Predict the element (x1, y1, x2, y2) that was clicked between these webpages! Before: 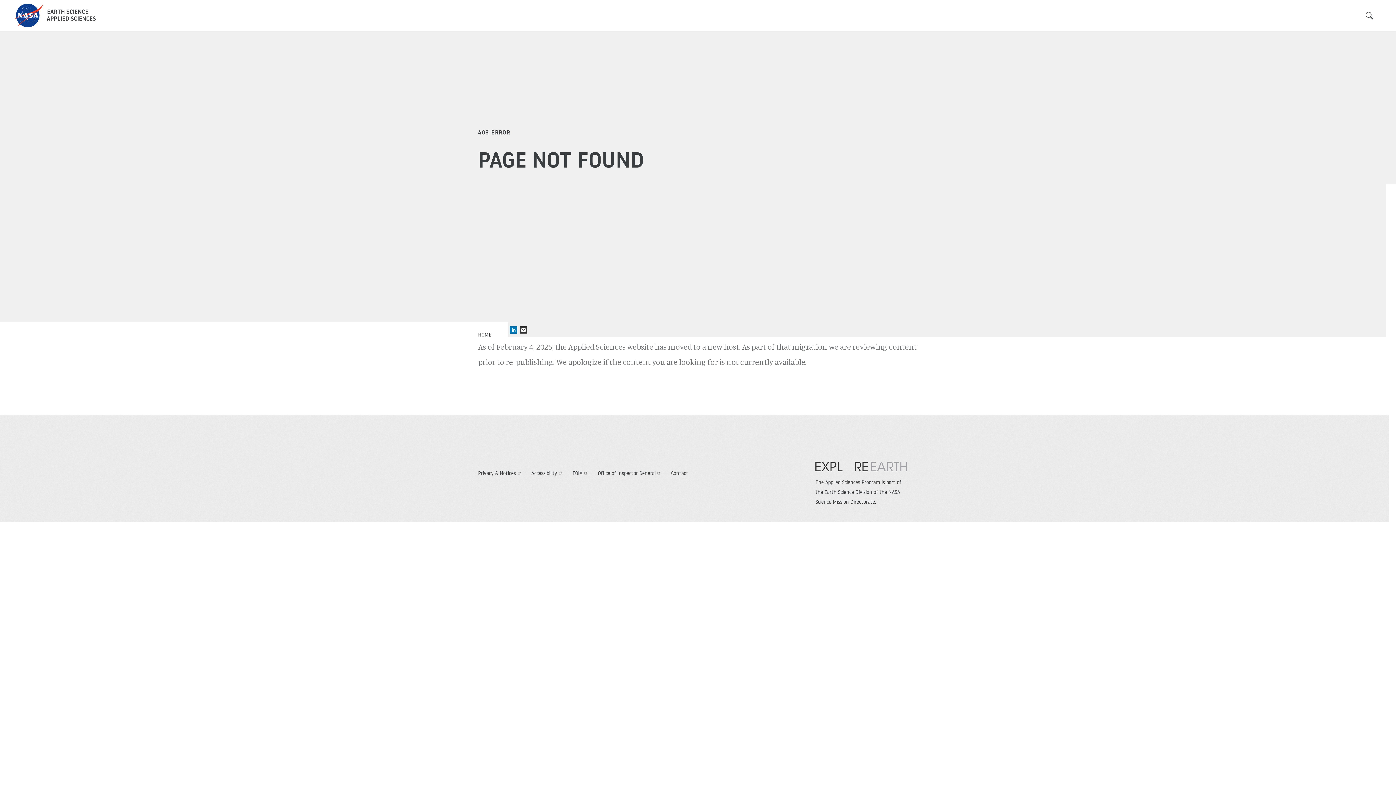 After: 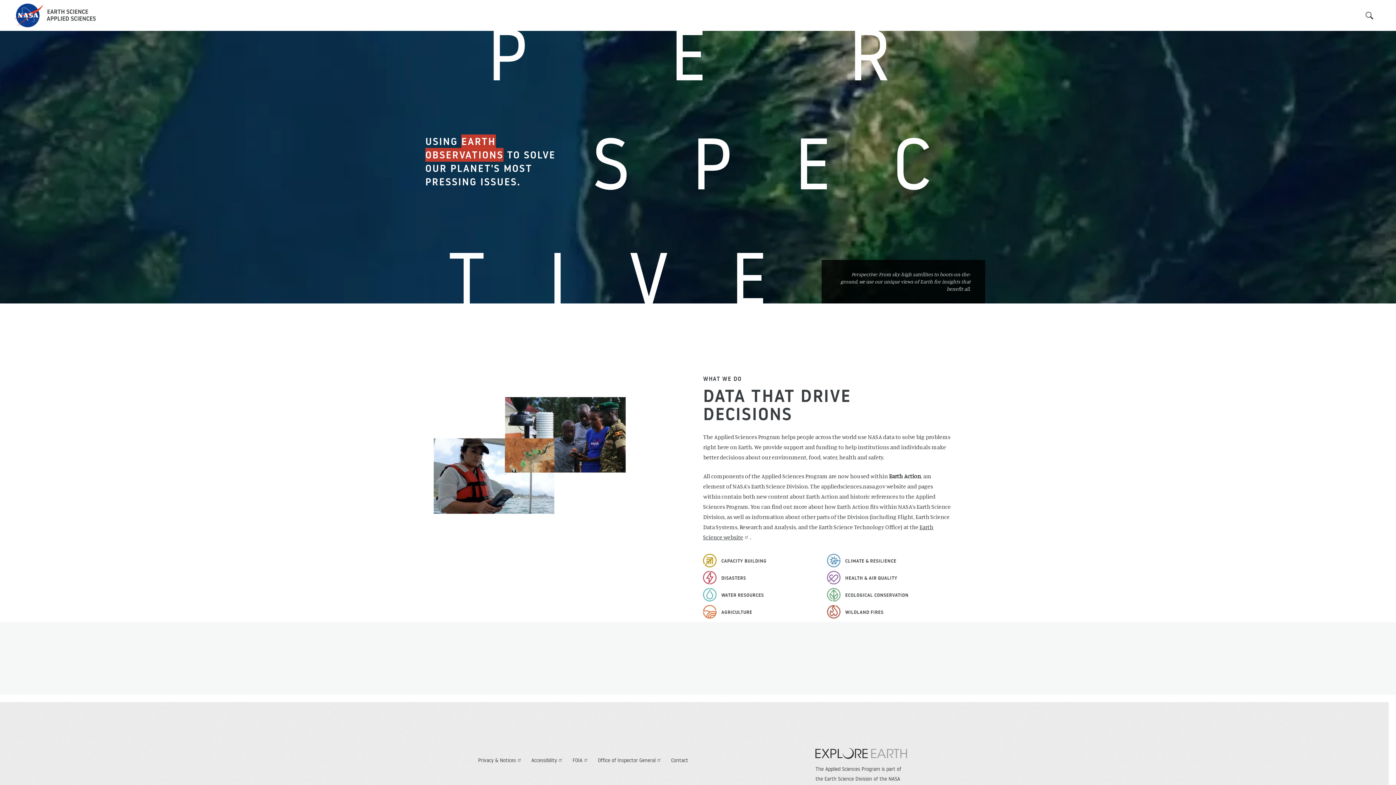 Action: label: HOME bbox: (478, 331, 491, 338)